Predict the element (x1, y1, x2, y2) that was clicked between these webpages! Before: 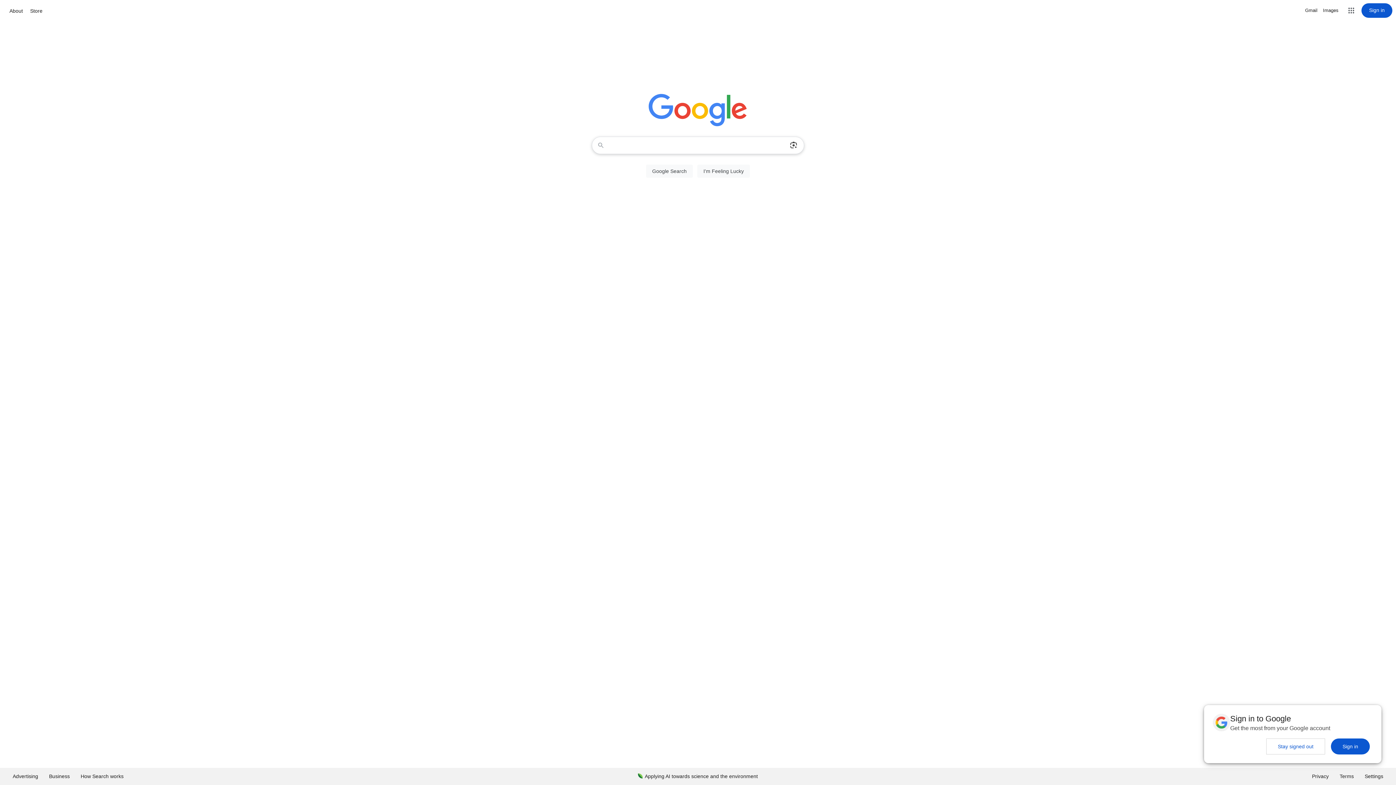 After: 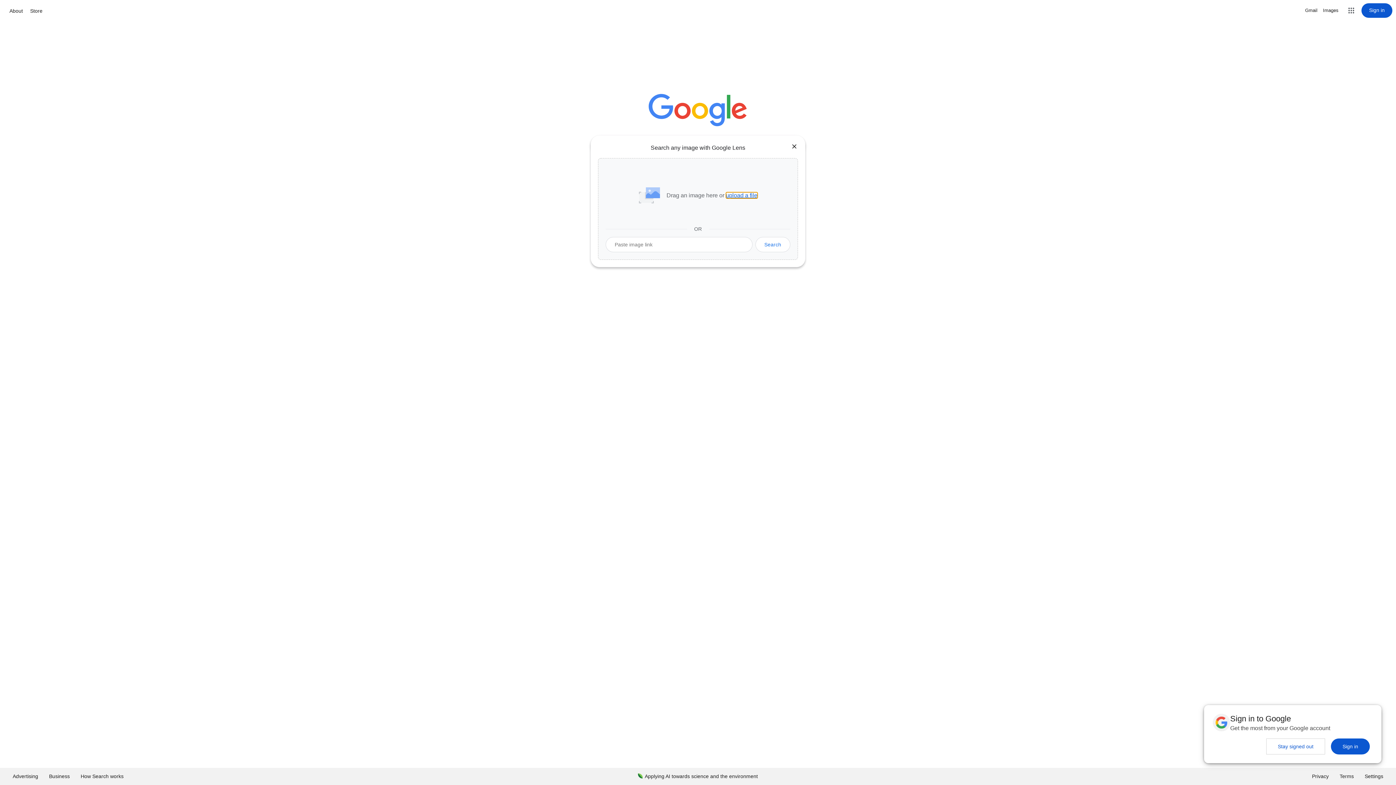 Action: label: Search by image bbox: (786, 137, 801, 153)